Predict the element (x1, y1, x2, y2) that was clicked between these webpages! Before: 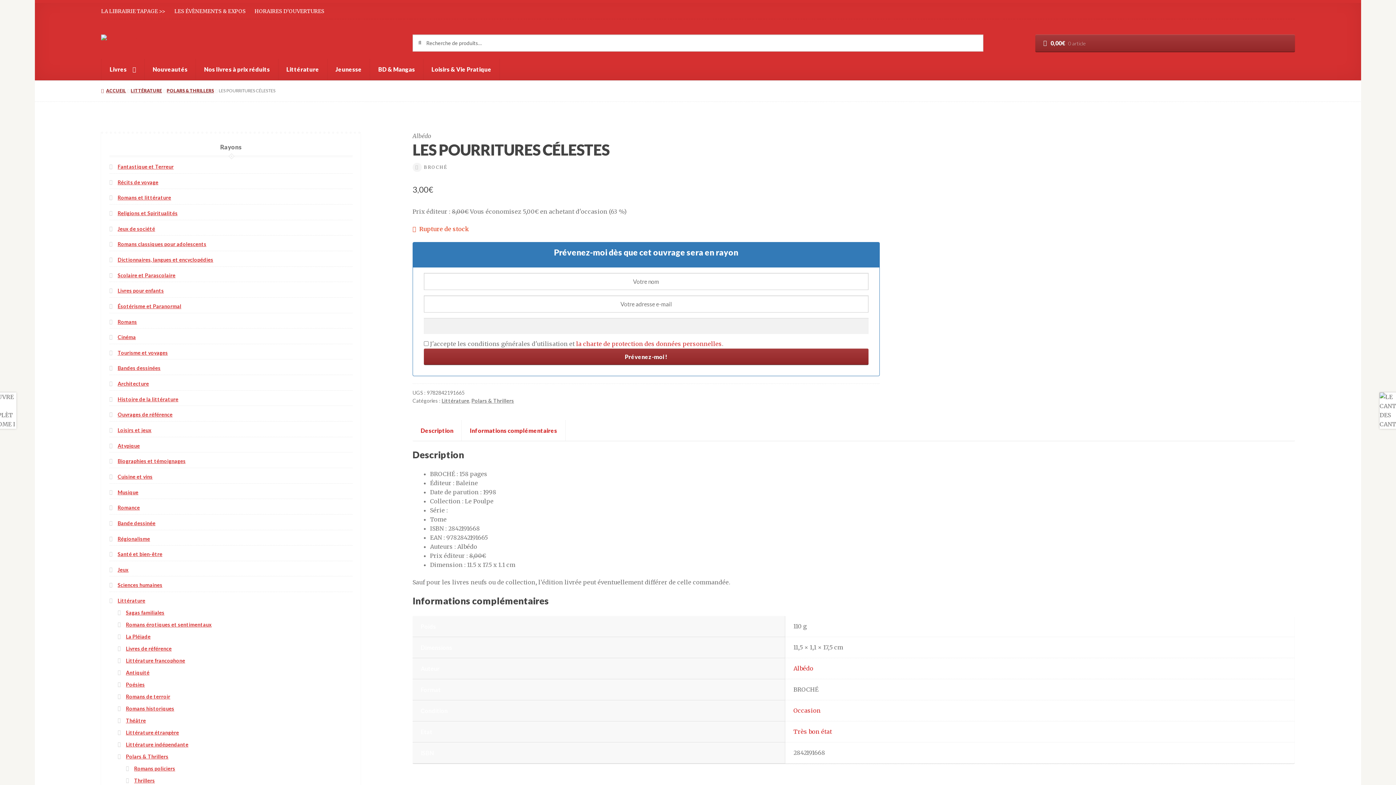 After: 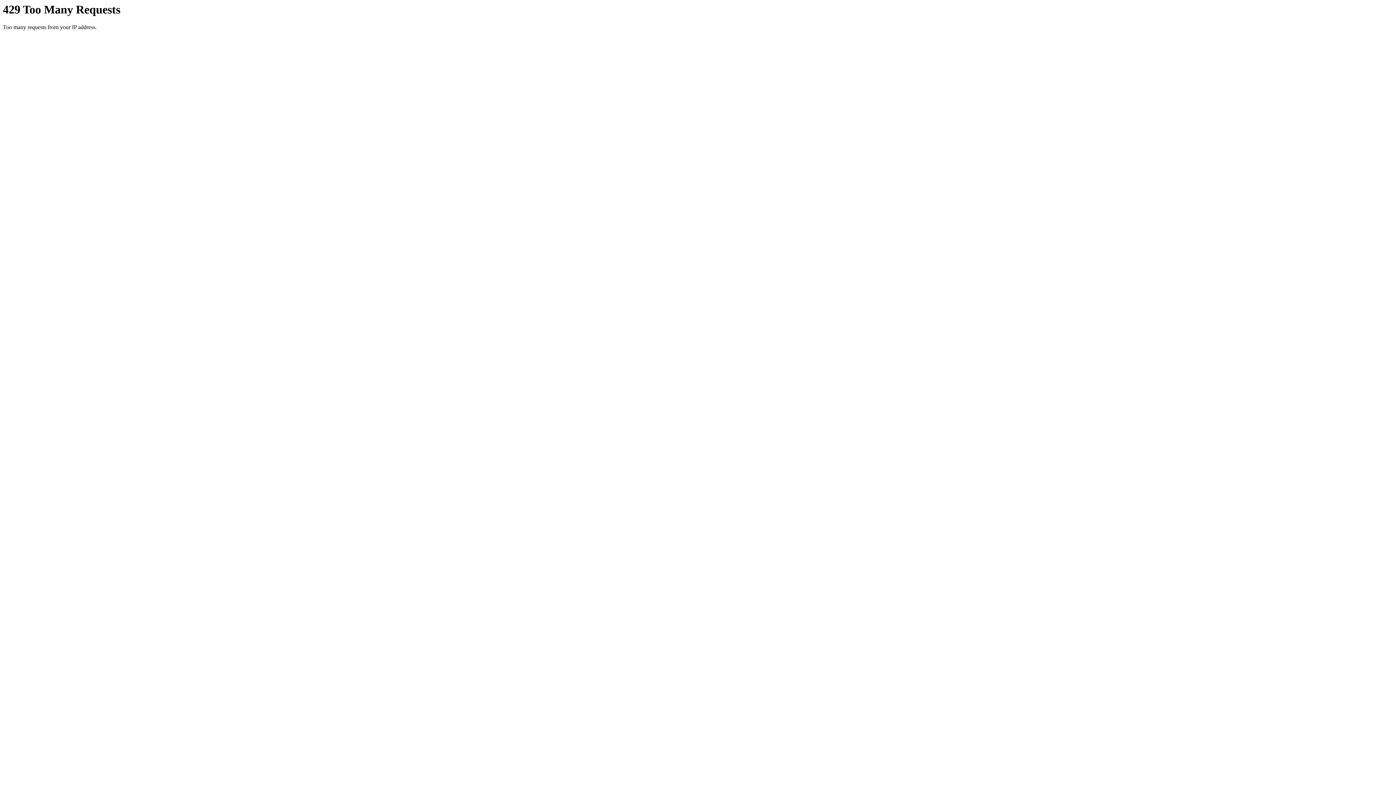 Action: bbox: (327, 58, 370, 79) label: Jeunesse